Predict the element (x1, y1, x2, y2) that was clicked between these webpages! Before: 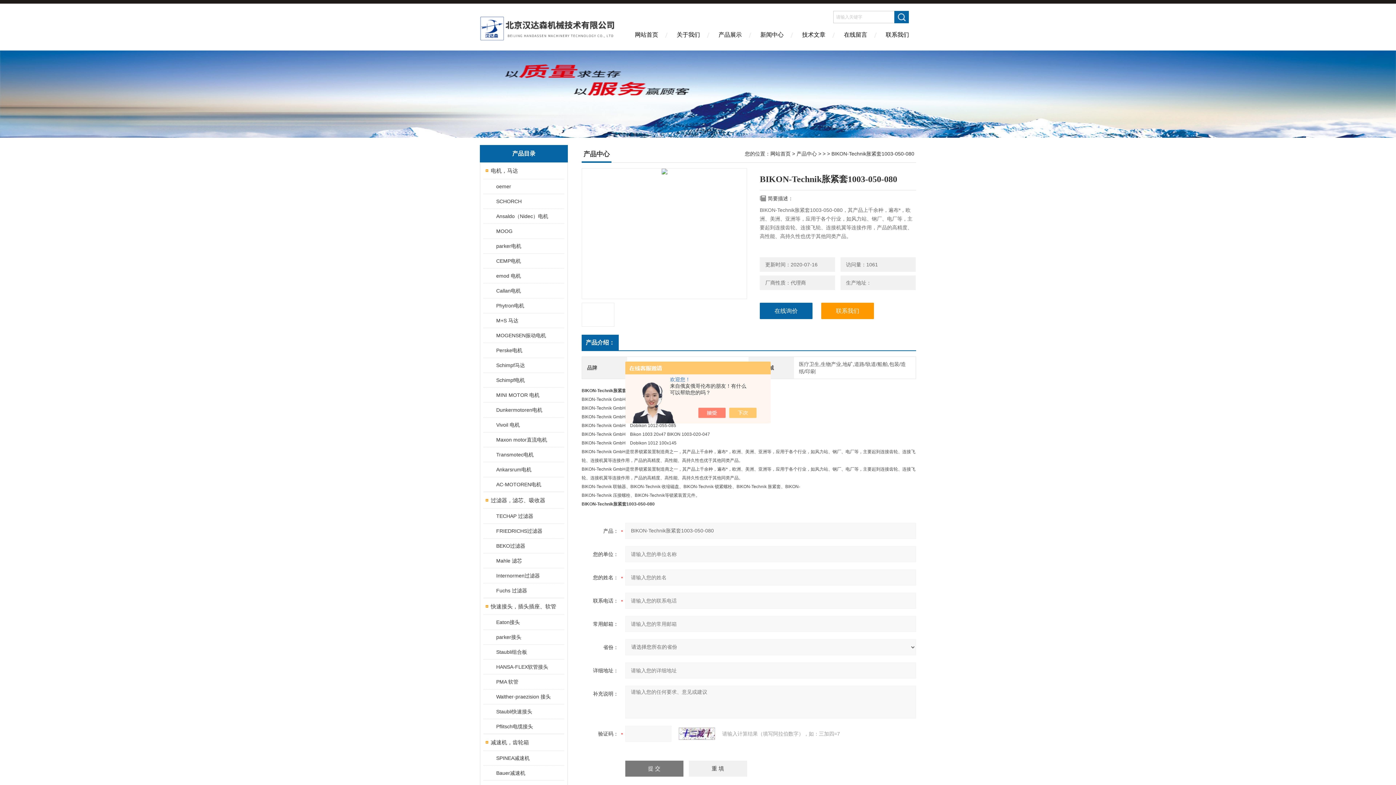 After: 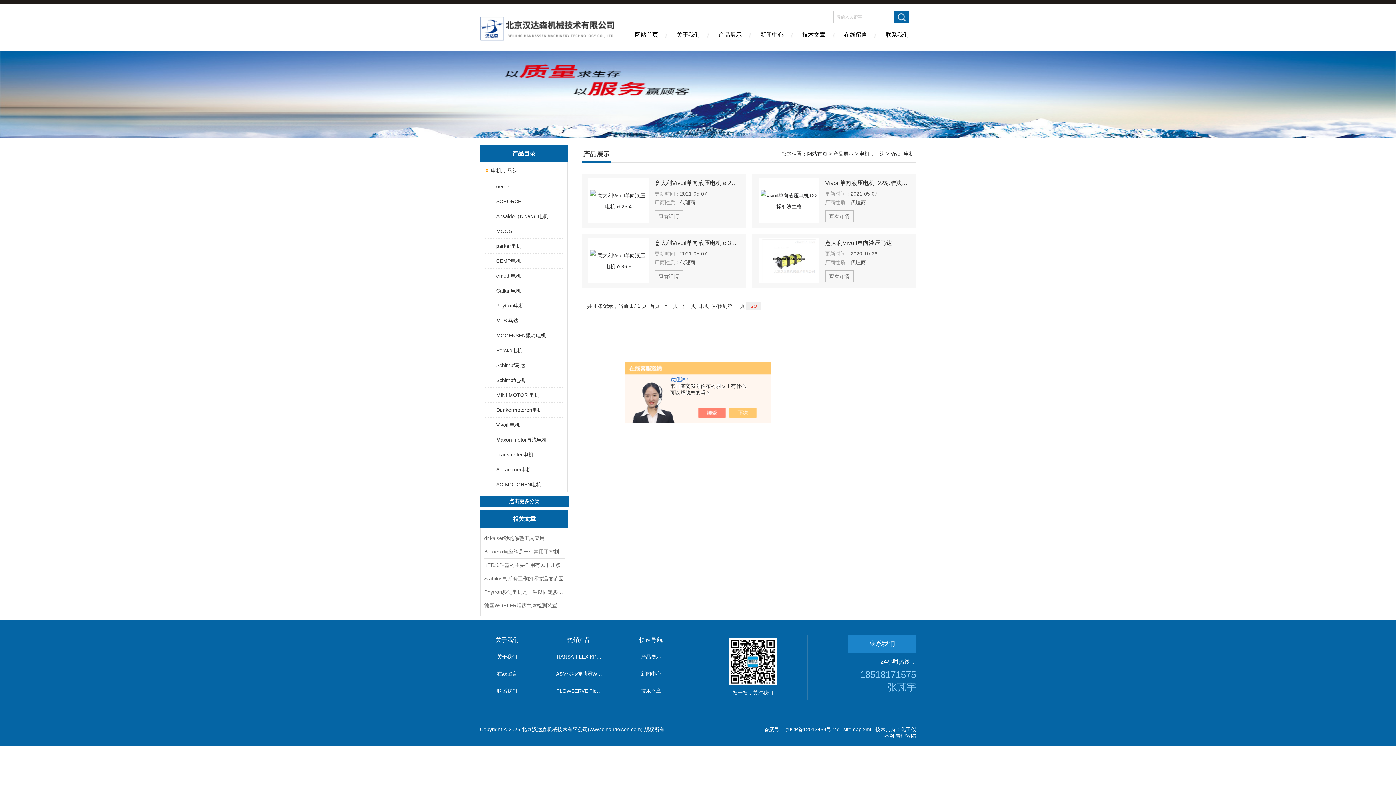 Action: bbox: (489, 417, 563, 432) label: Vivoil 电机